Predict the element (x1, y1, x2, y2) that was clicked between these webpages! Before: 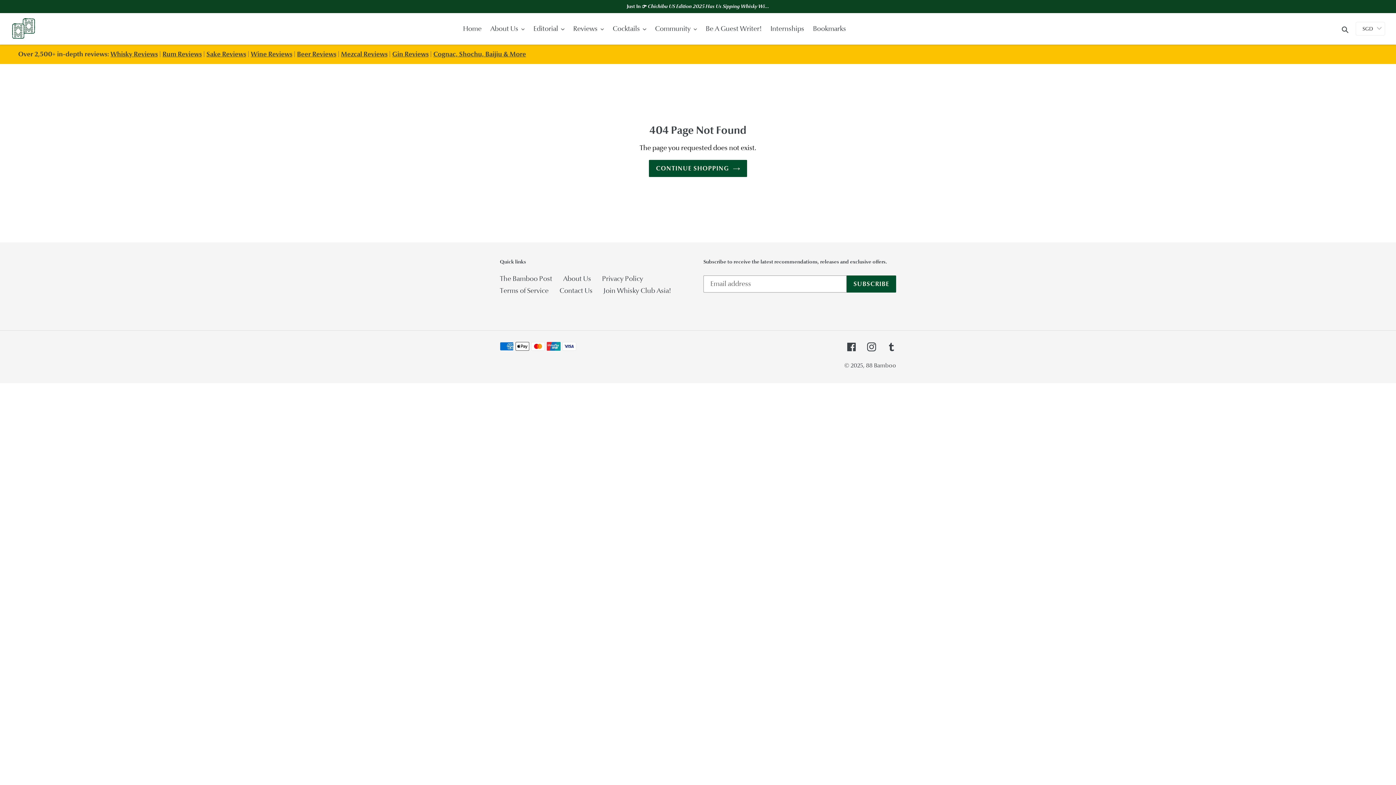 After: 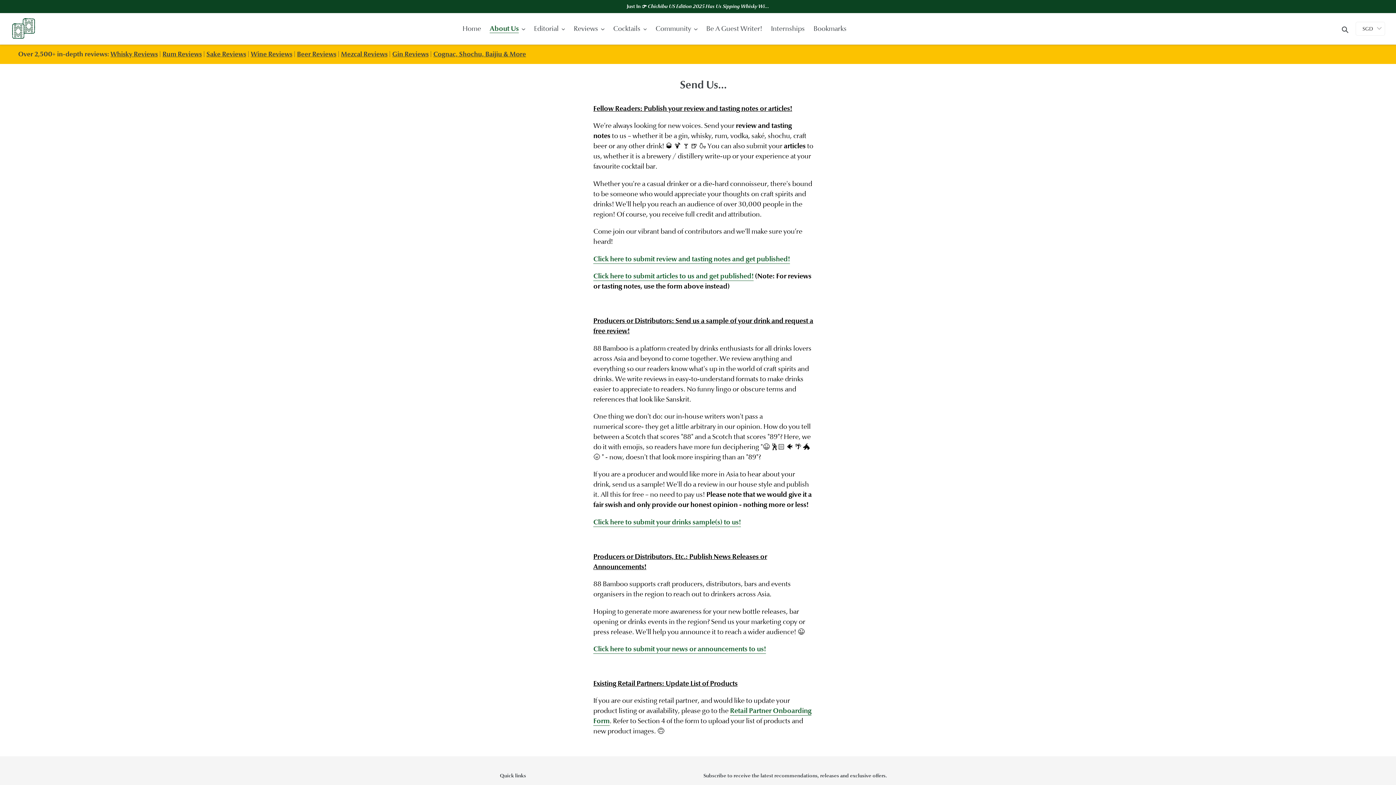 Action: bbox: (702, 22, 765, 34) label: Be A Guest Writer!